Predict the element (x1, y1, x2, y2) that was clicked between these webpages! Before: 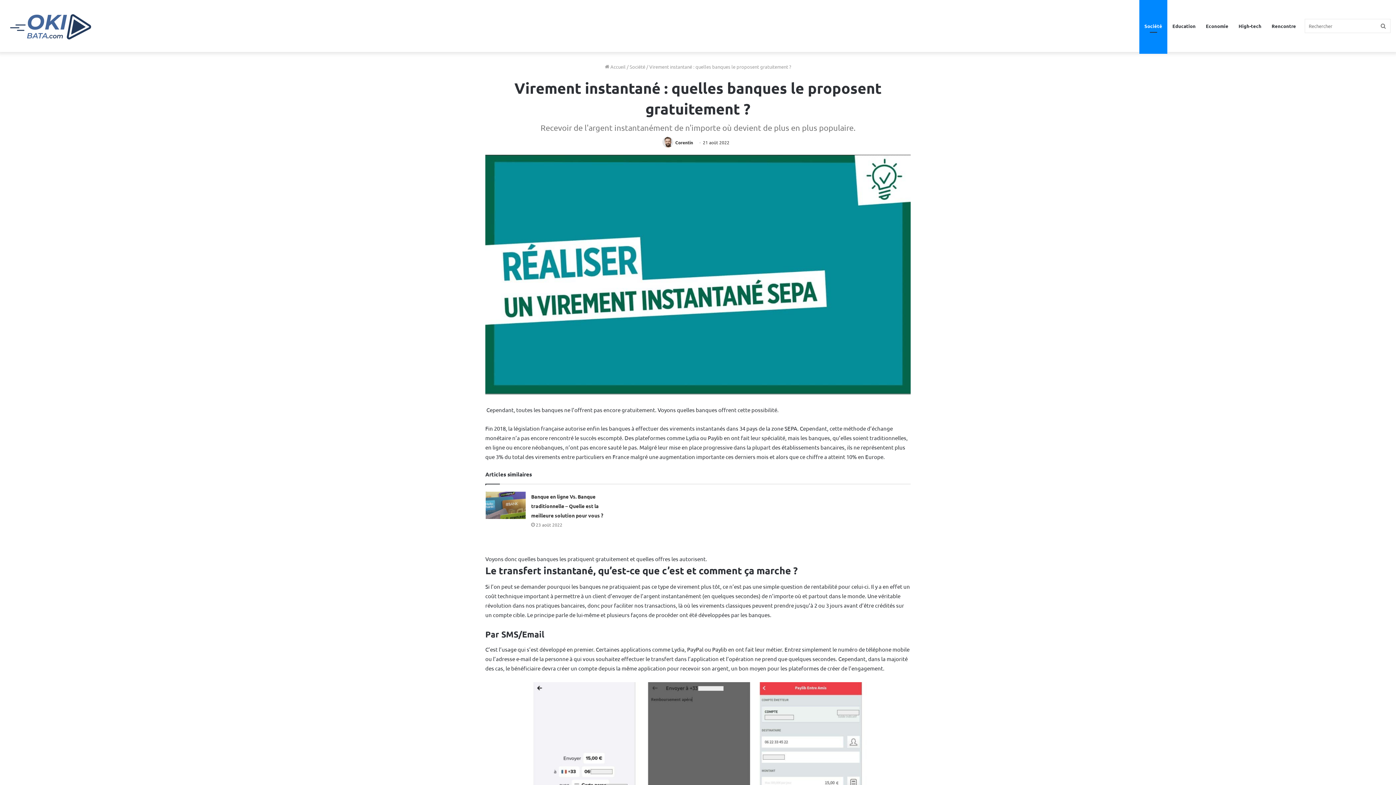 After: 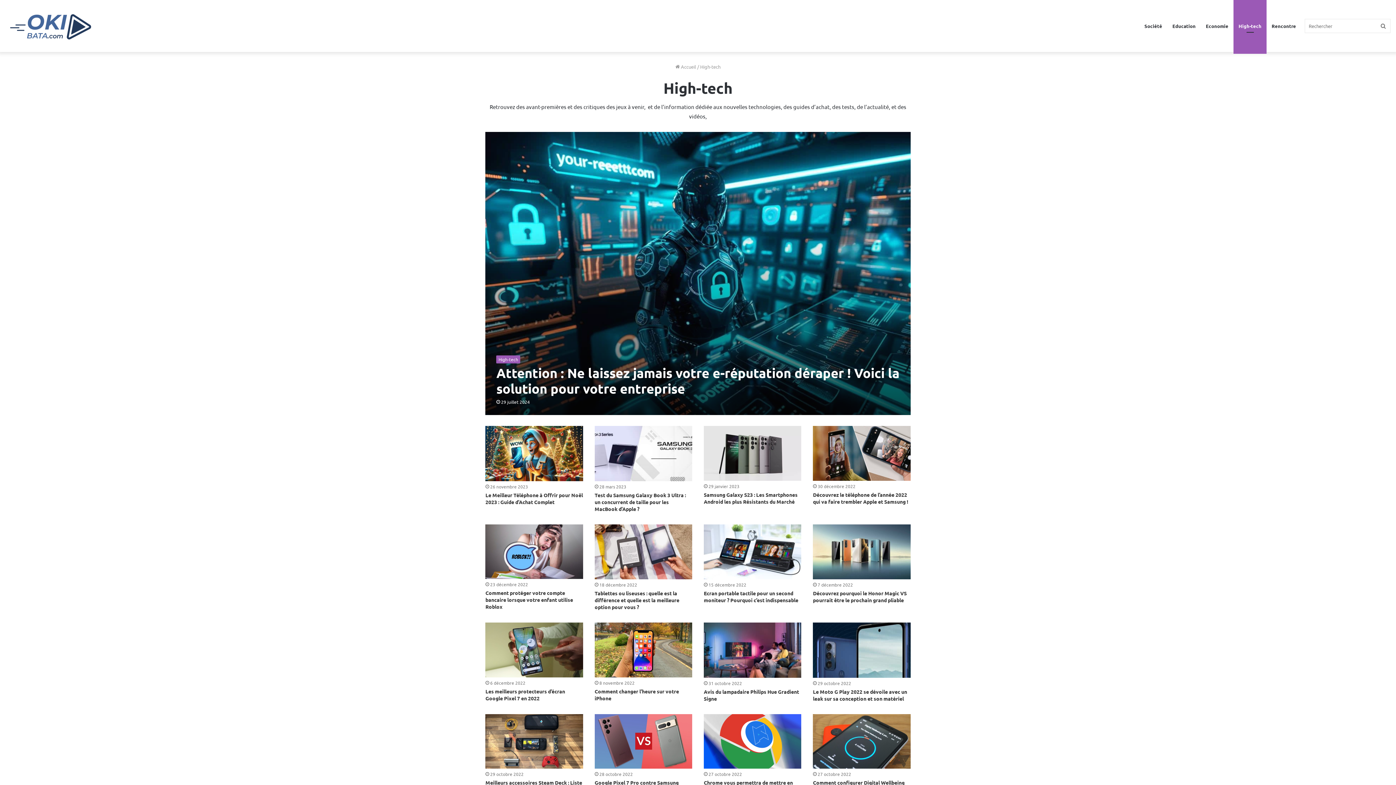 Action: label: High-tech bbox: (1233, 0, 1266, 52)